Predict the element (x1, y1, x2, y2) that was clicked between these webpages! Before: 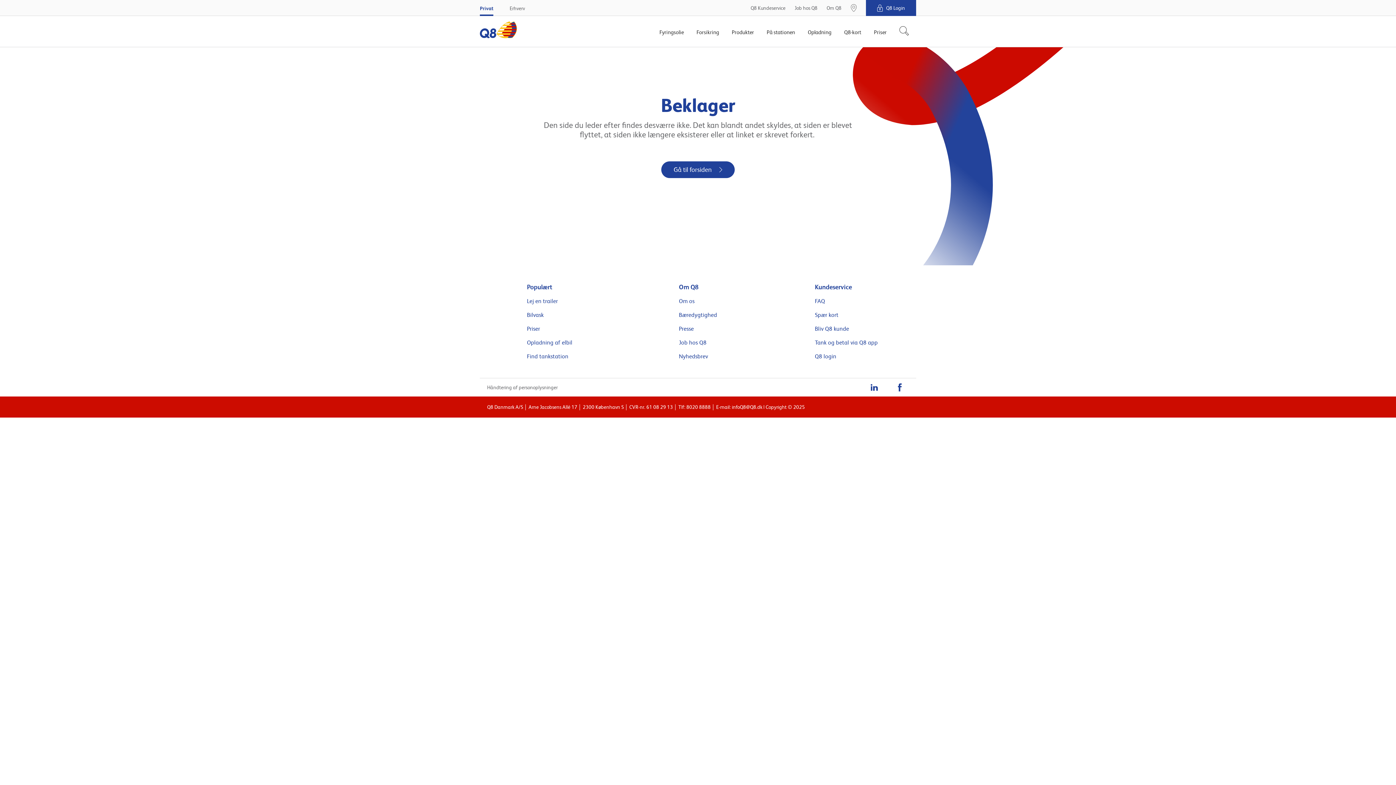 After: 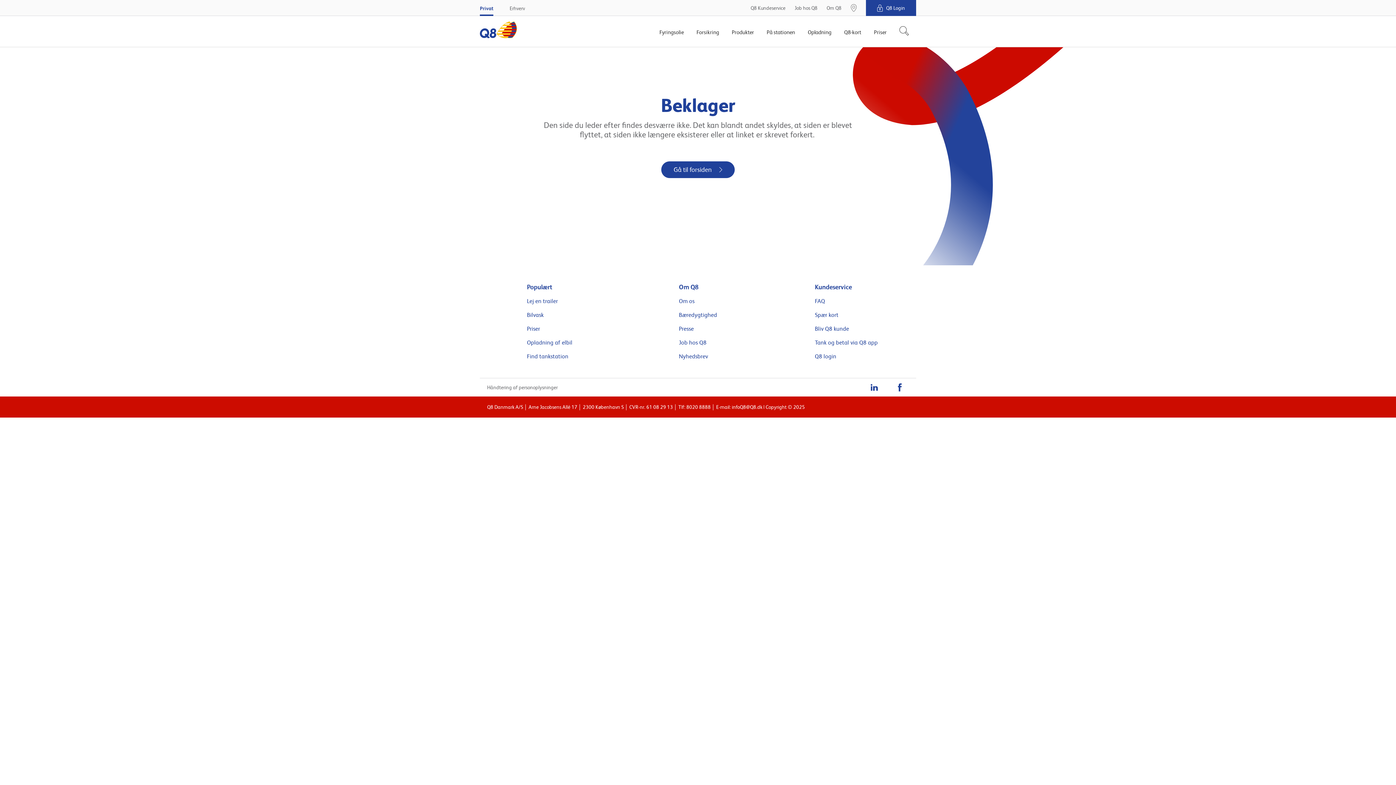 Action: bbox: (890, 378, 909, 396)